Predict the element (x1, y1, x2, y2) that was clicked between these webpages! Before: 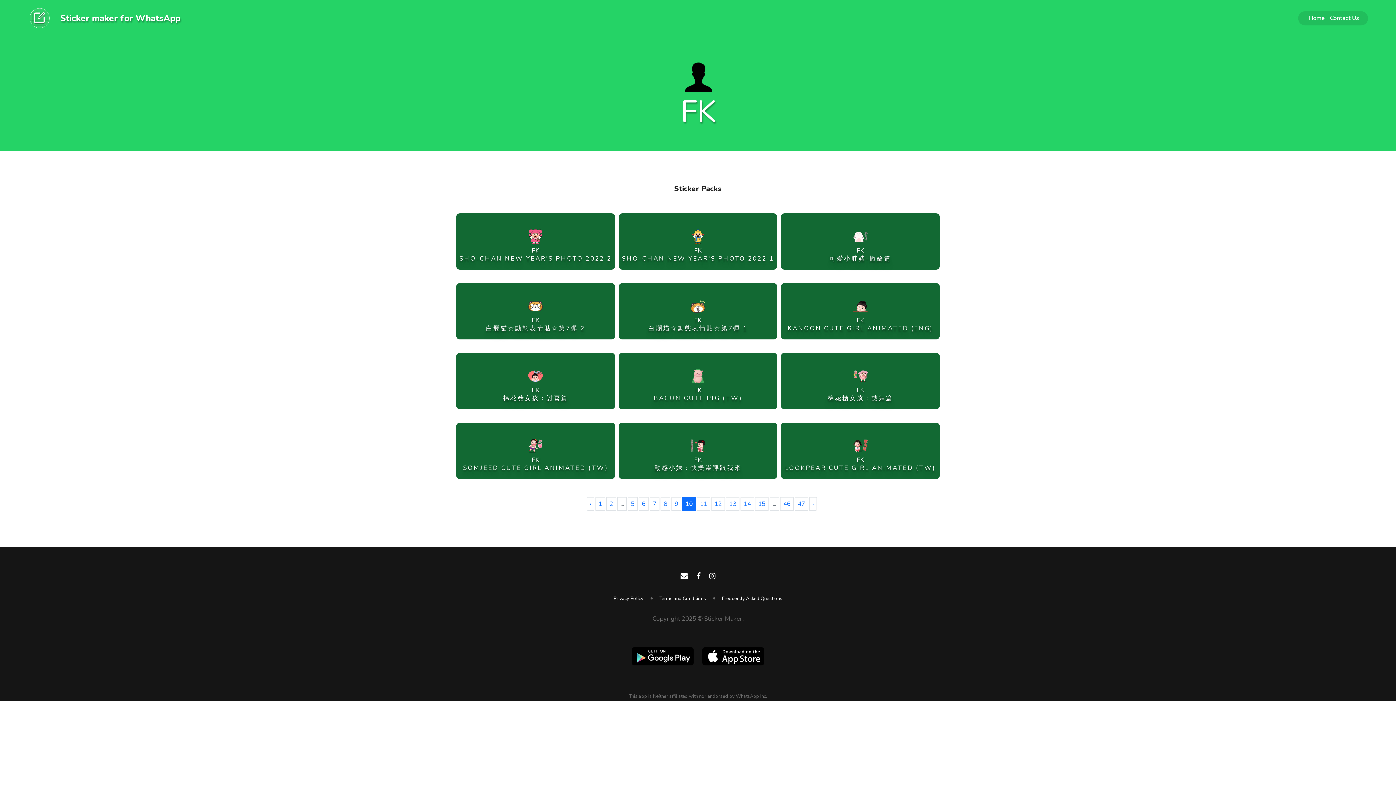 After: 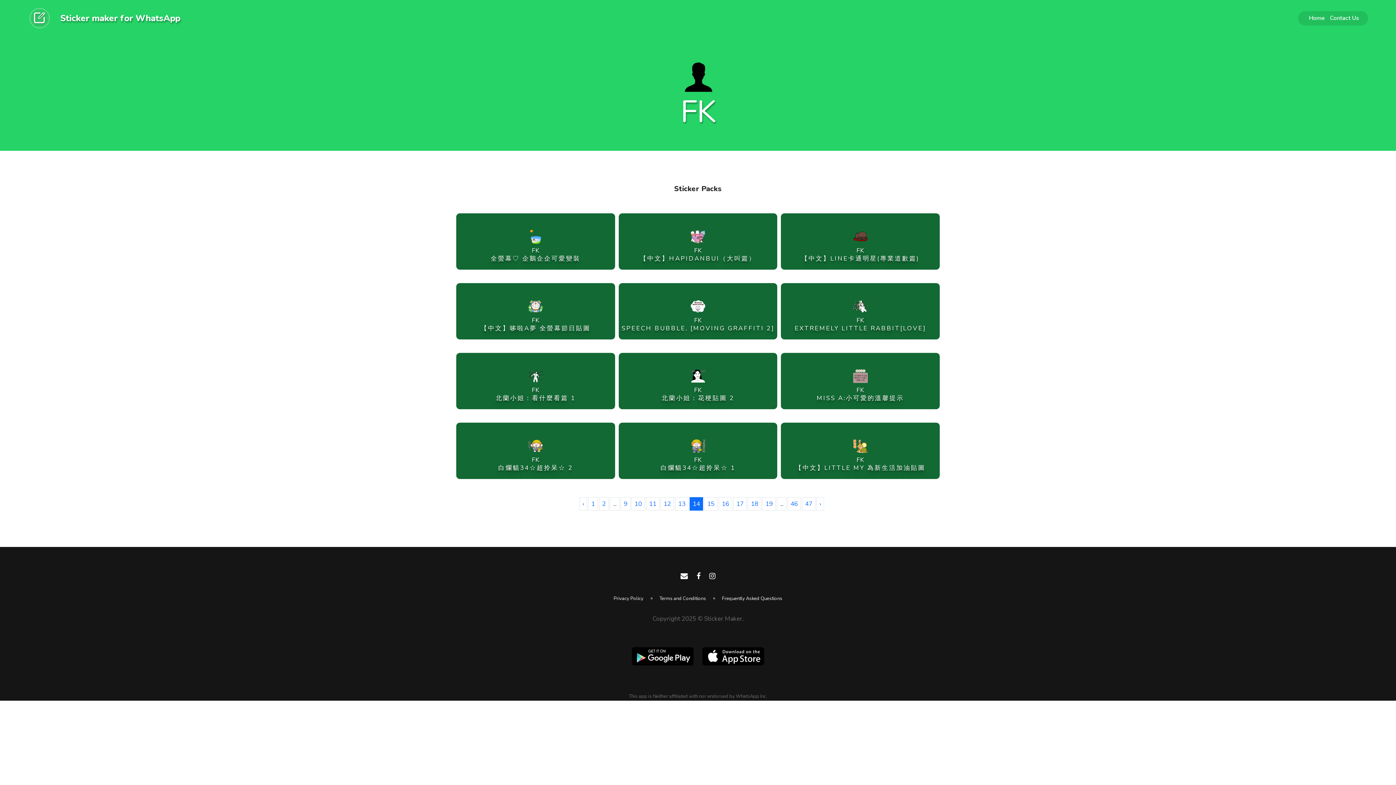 Action: label: 14 bbox: (740, 497, 754, 510)